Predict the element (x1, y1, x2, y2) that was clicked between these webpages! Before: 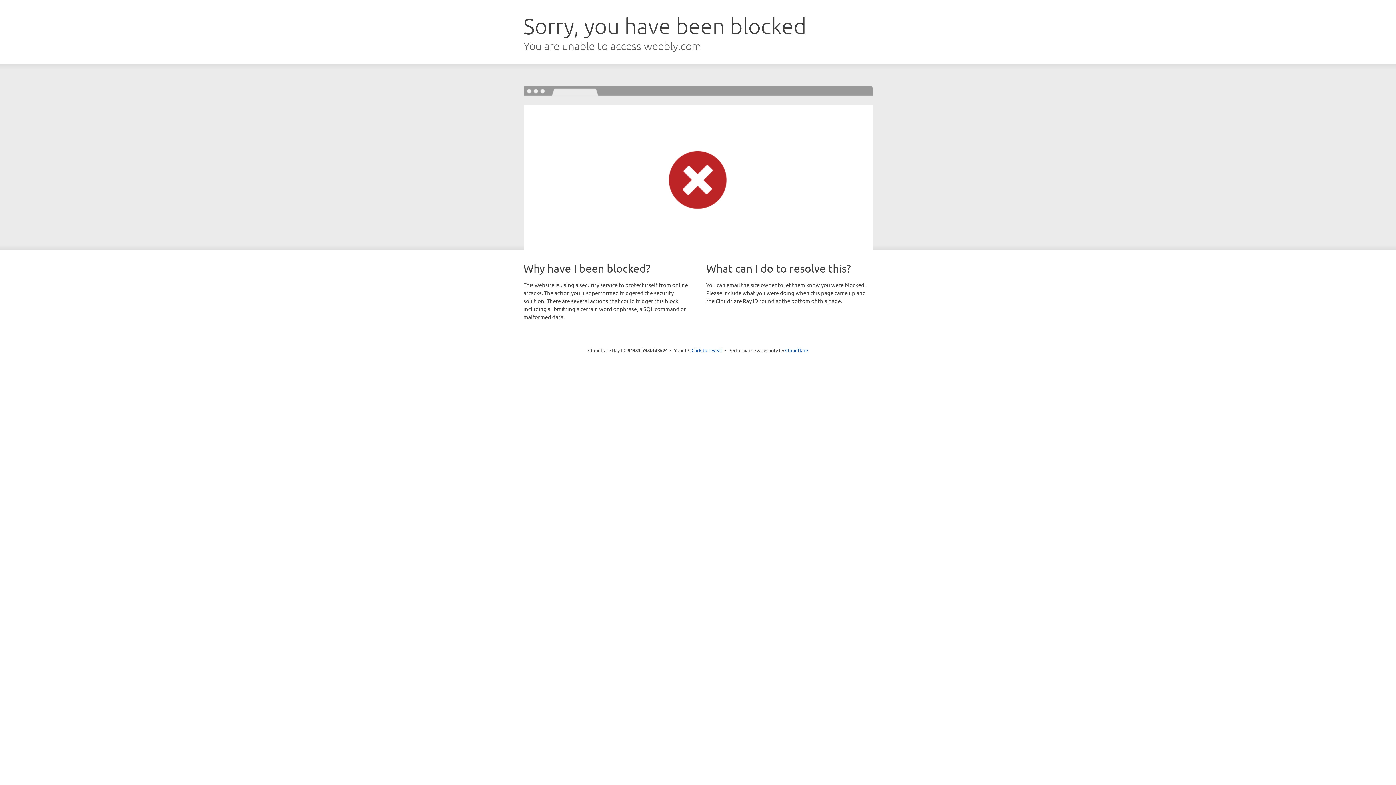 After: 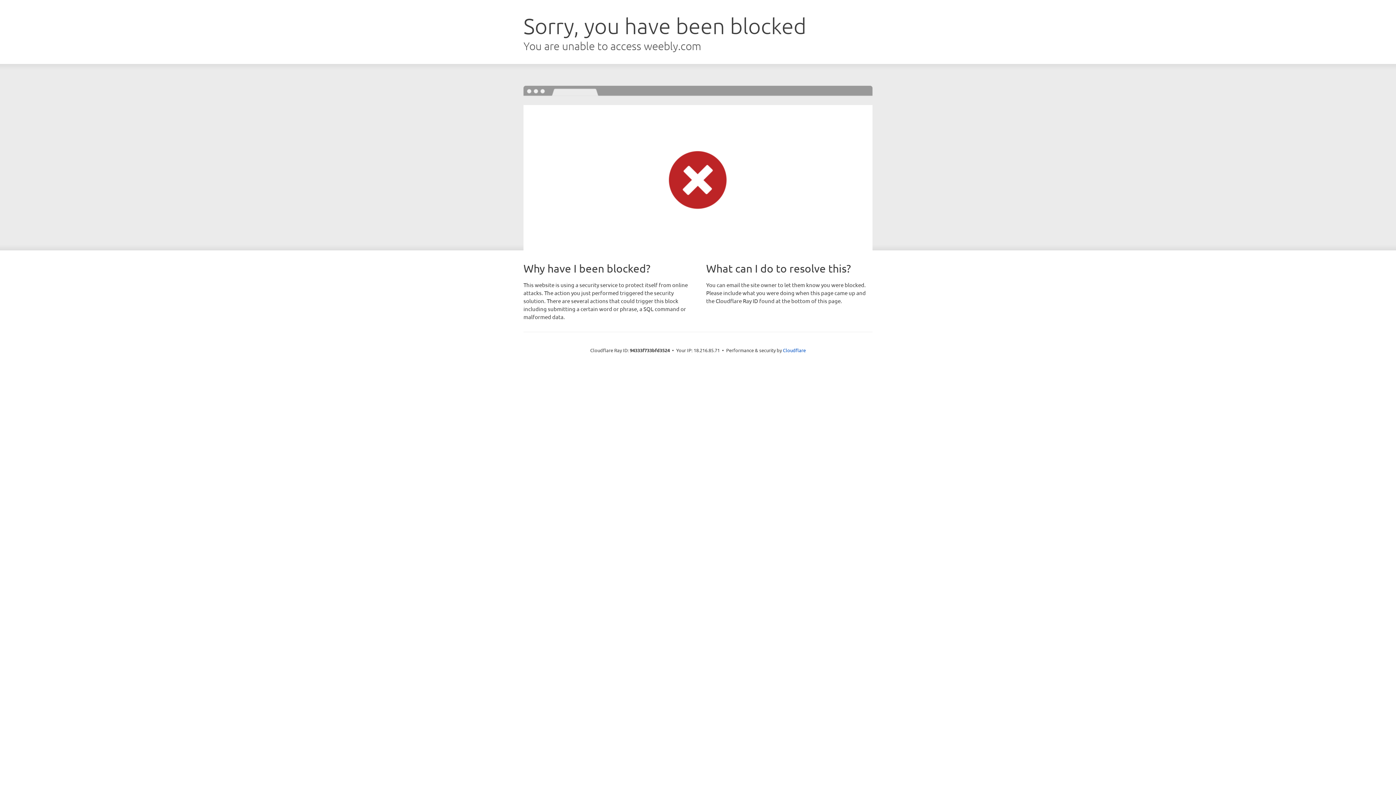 Action: label: Click to reveal bbox: (691, 346, 722, 353)